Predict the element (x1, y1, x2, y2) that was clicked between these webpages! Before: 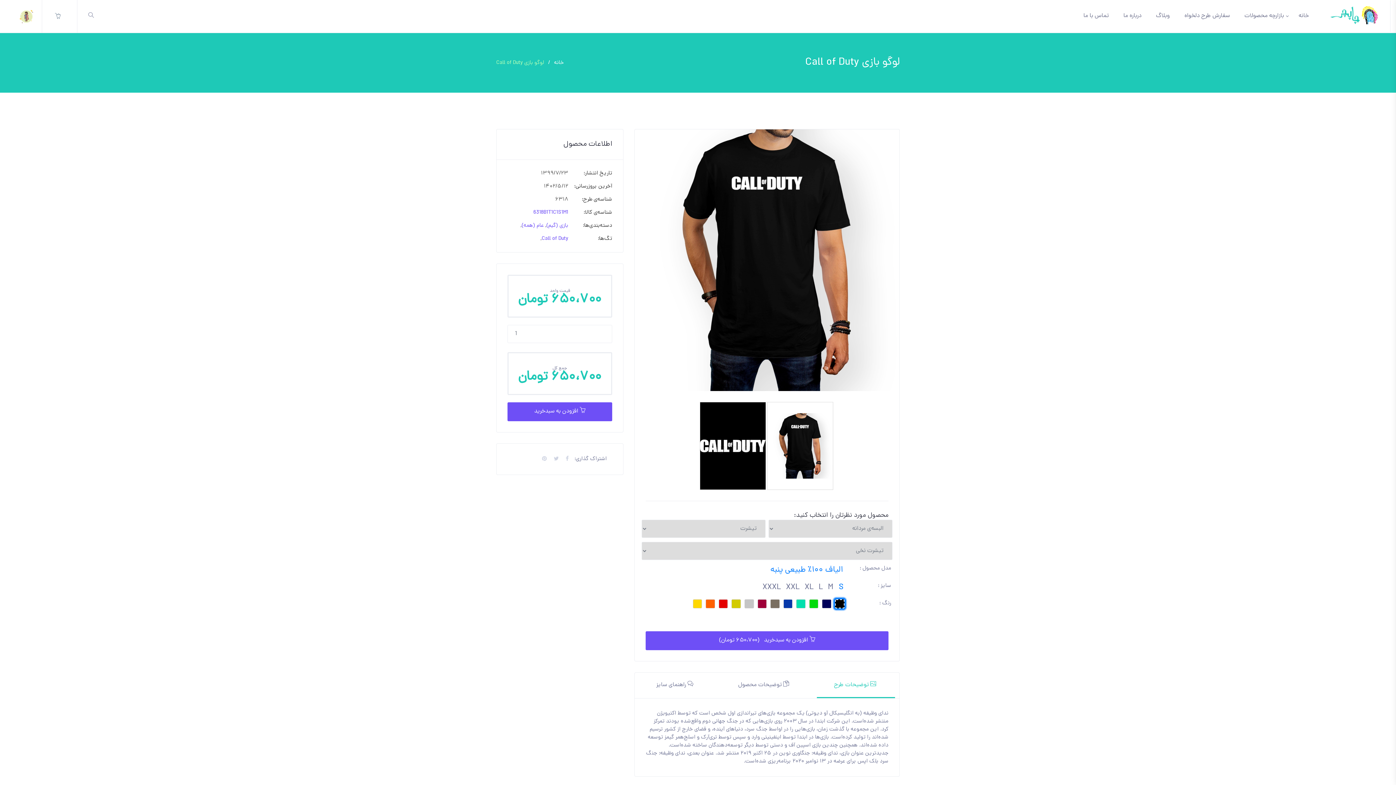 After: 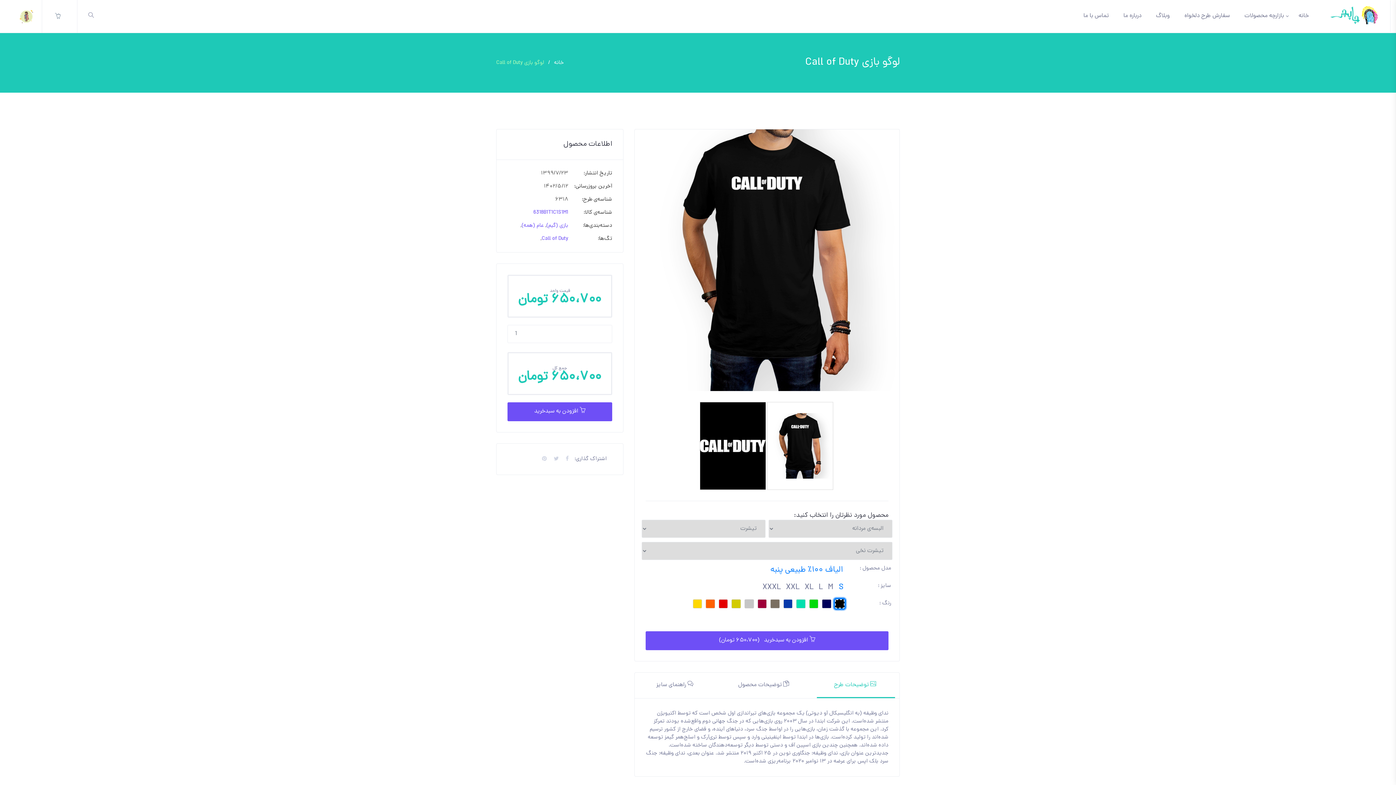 Action: bbox: (496, 58, 544, 66) label: لوگو بازی Call of Duty